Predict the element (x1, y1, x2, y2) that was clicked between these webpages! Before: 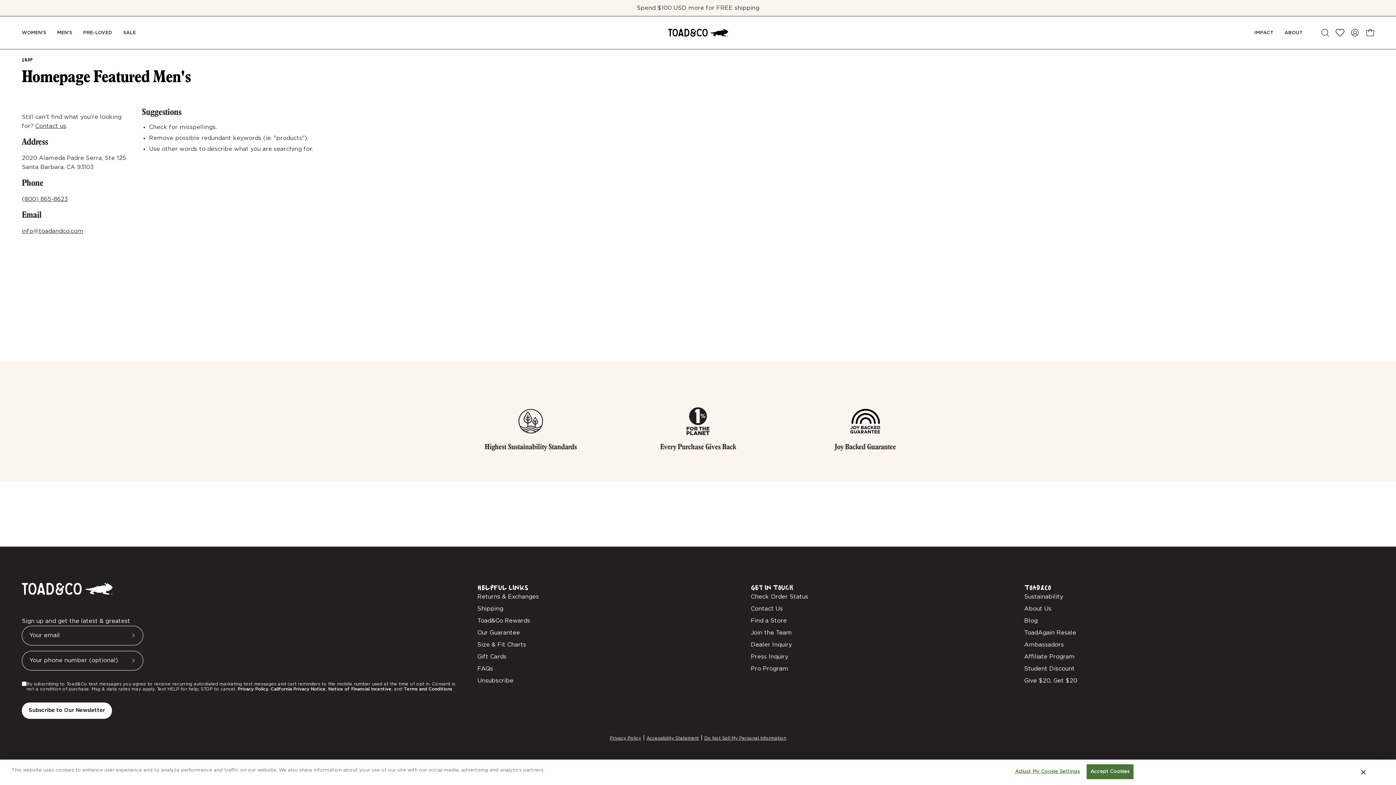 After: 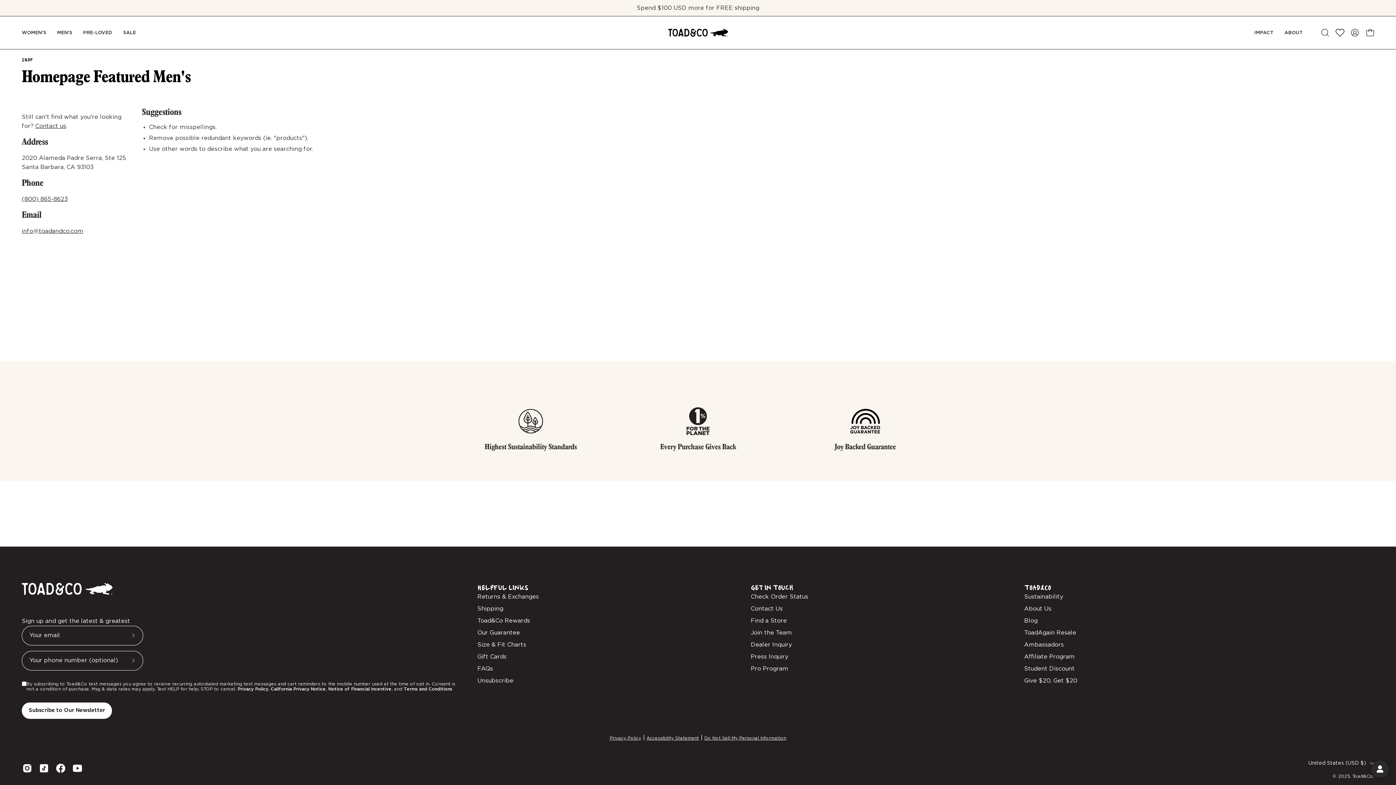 Action: label: (800) 865-8623 bbox: (21, 196, 67, 202)